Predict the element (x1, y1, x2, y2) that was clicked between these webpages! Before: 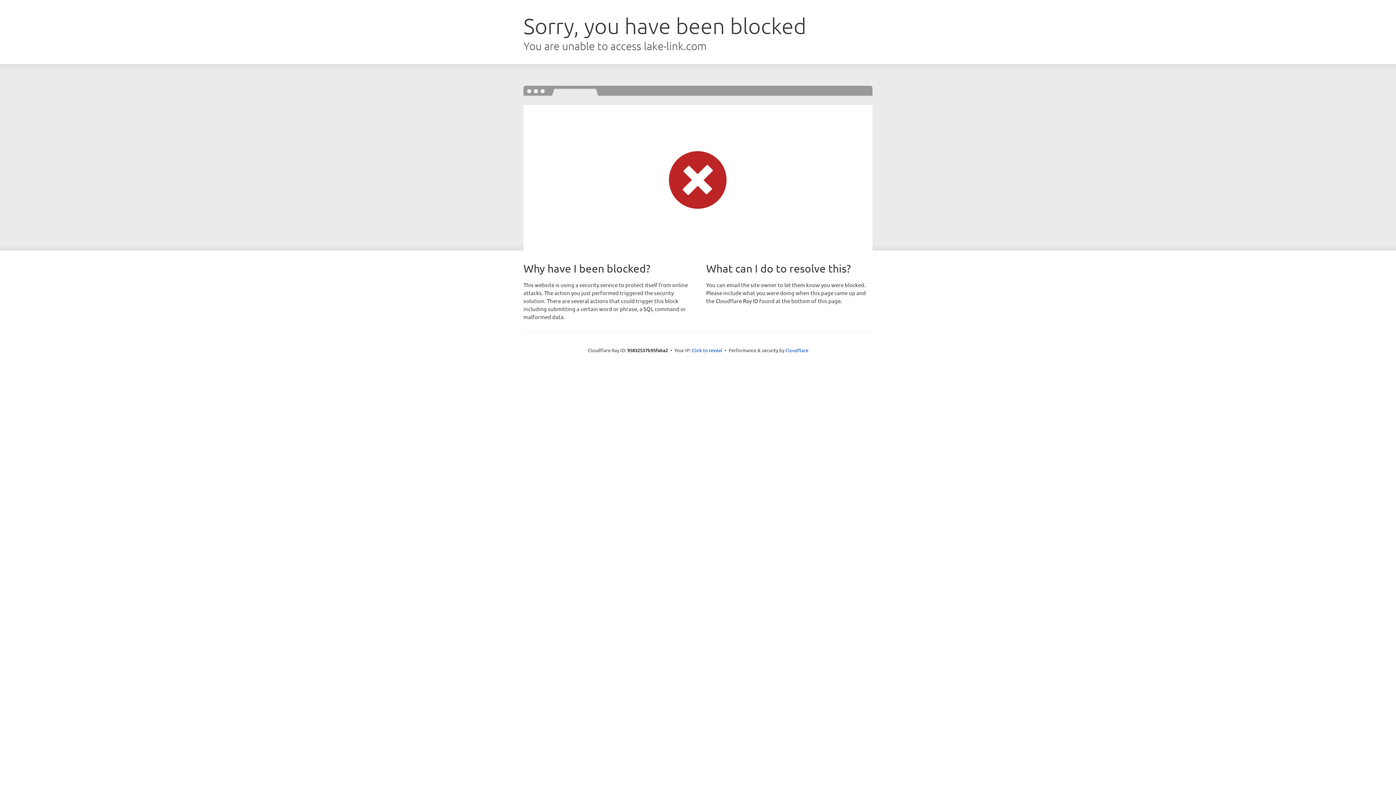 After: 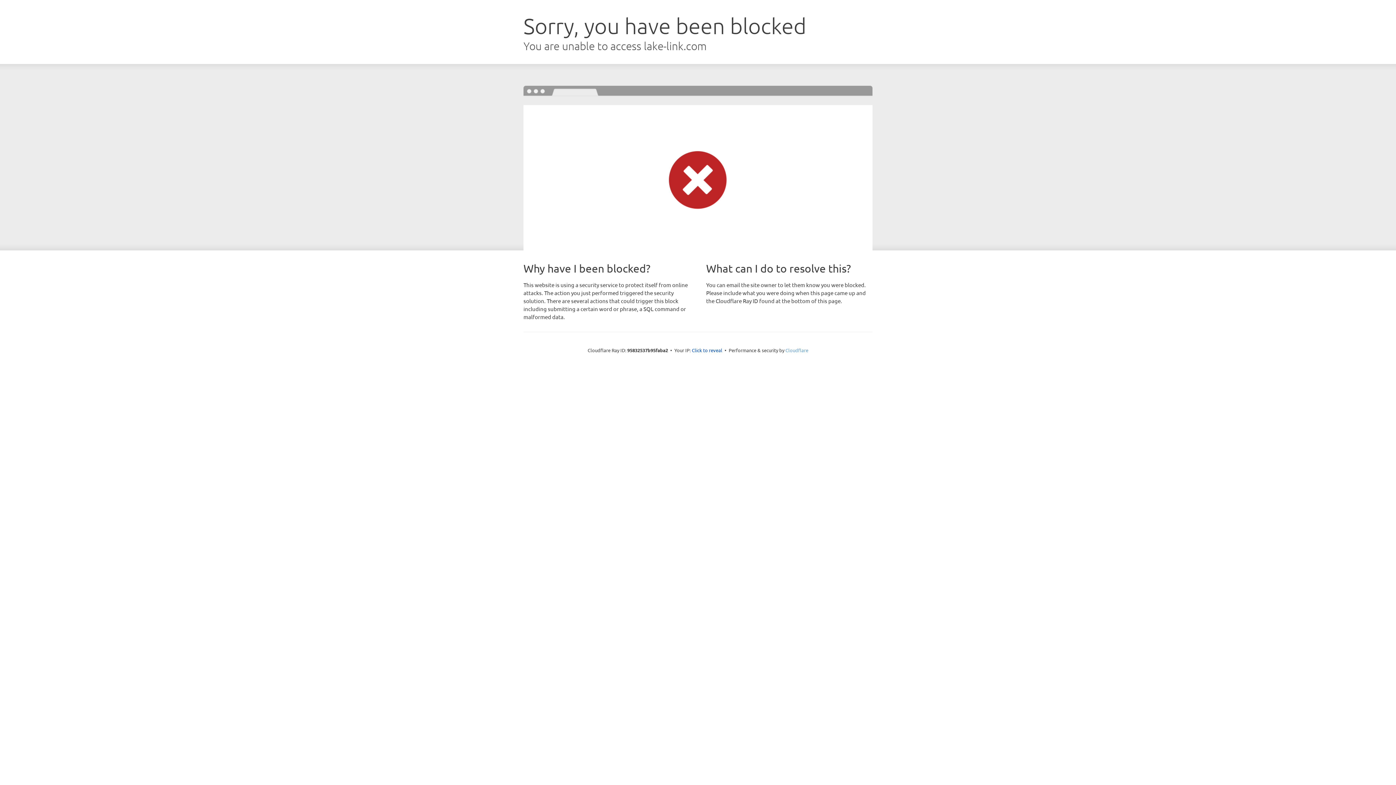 Action: label: Cloudflare bbox: (785, 347, 808, 353)